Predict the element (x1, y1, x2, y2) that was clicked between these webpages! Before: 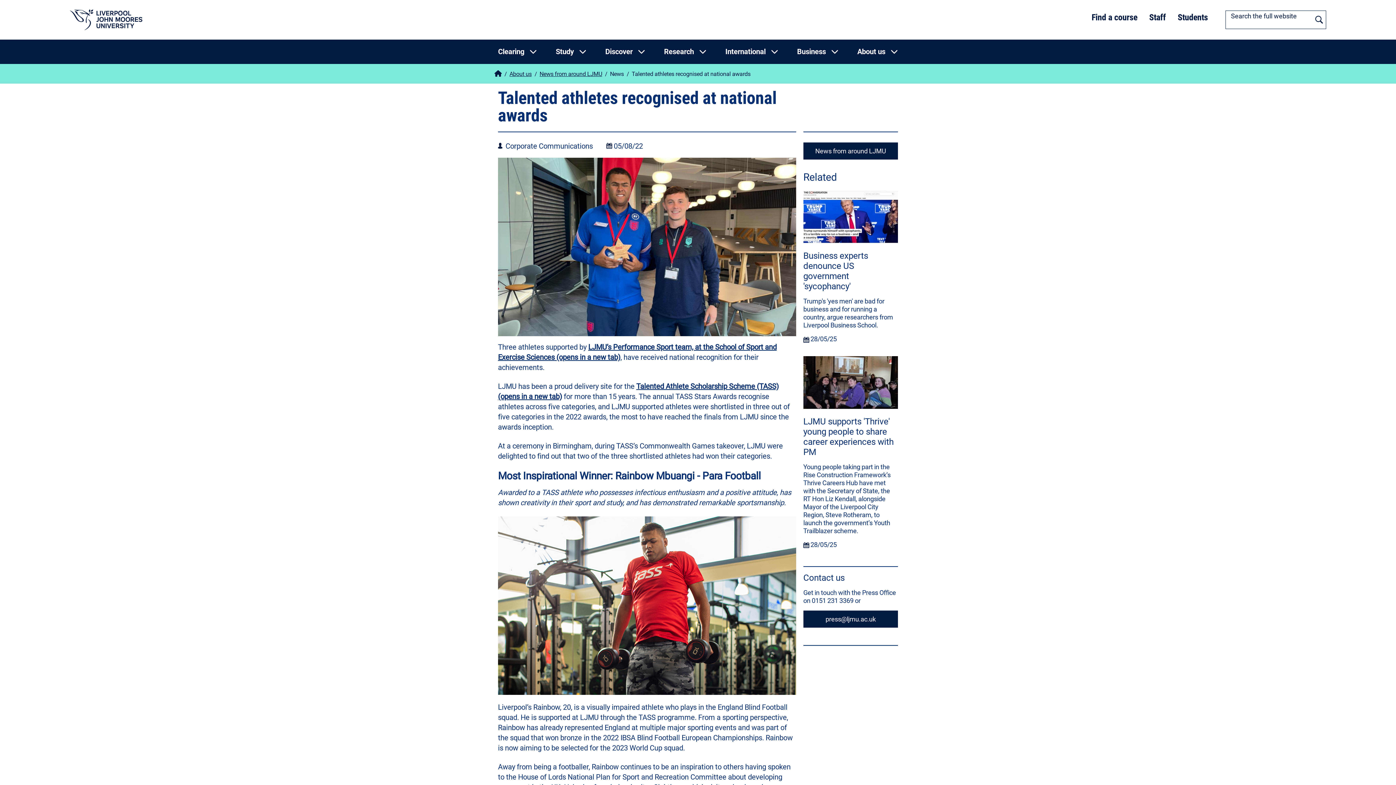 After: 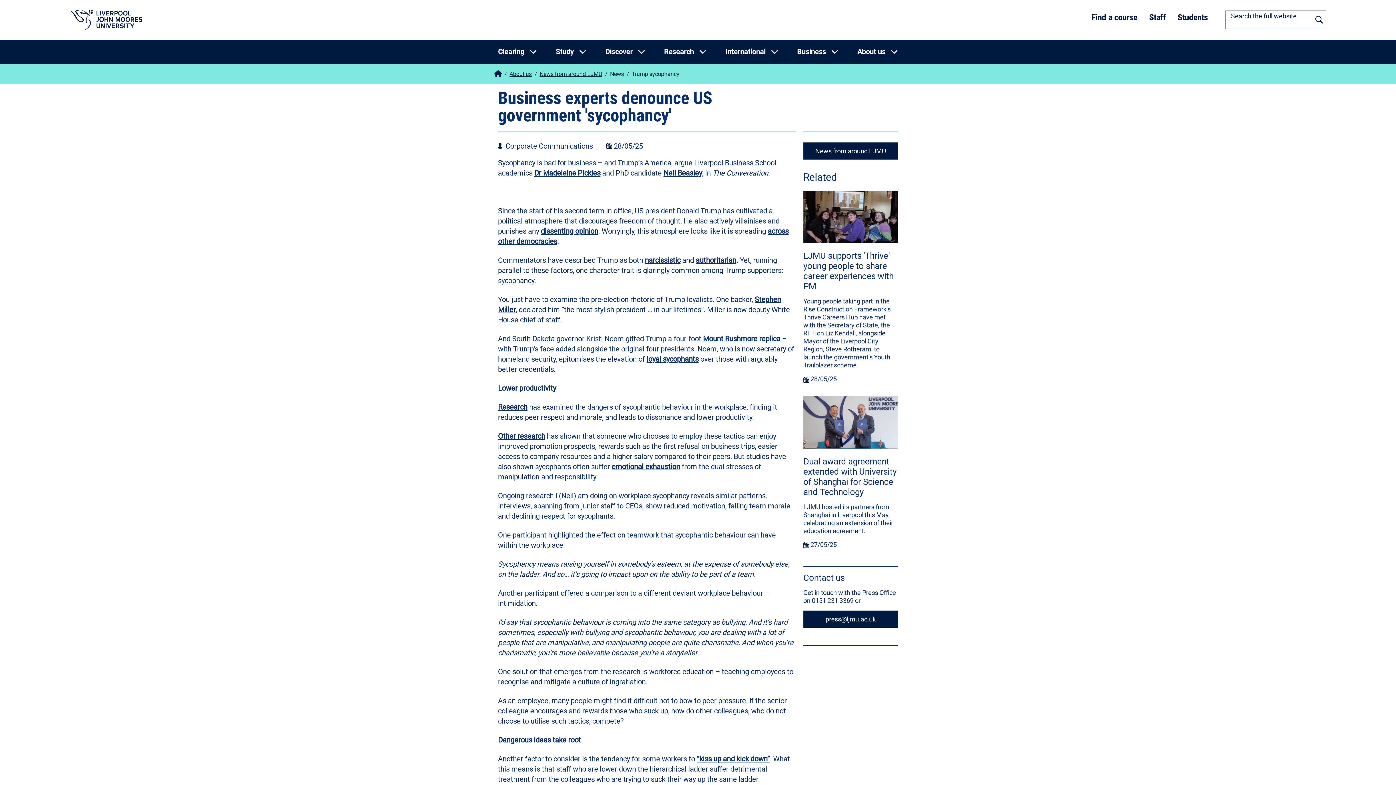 Action: bbox: (803, 190, 898, 291) label: Business experts denounce US government 'sycophancy'